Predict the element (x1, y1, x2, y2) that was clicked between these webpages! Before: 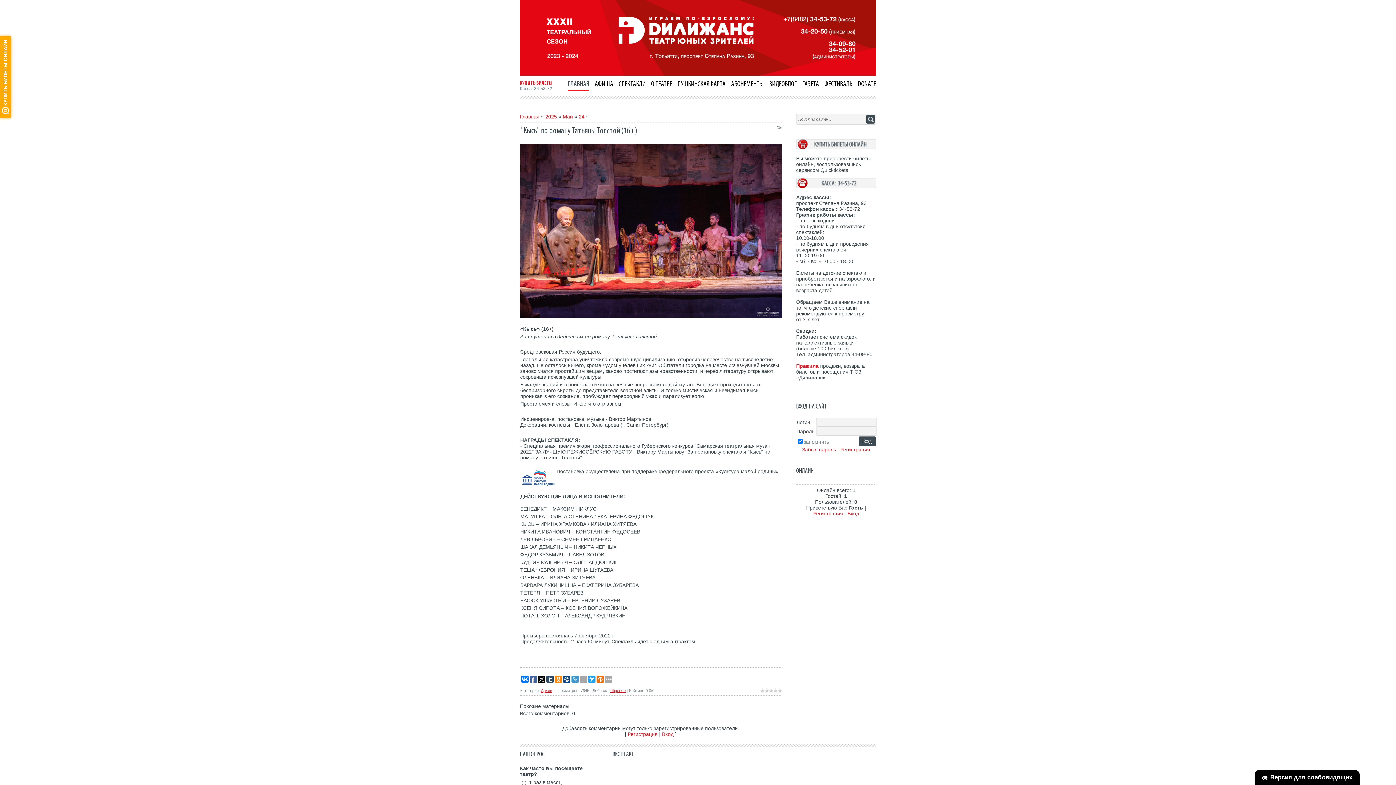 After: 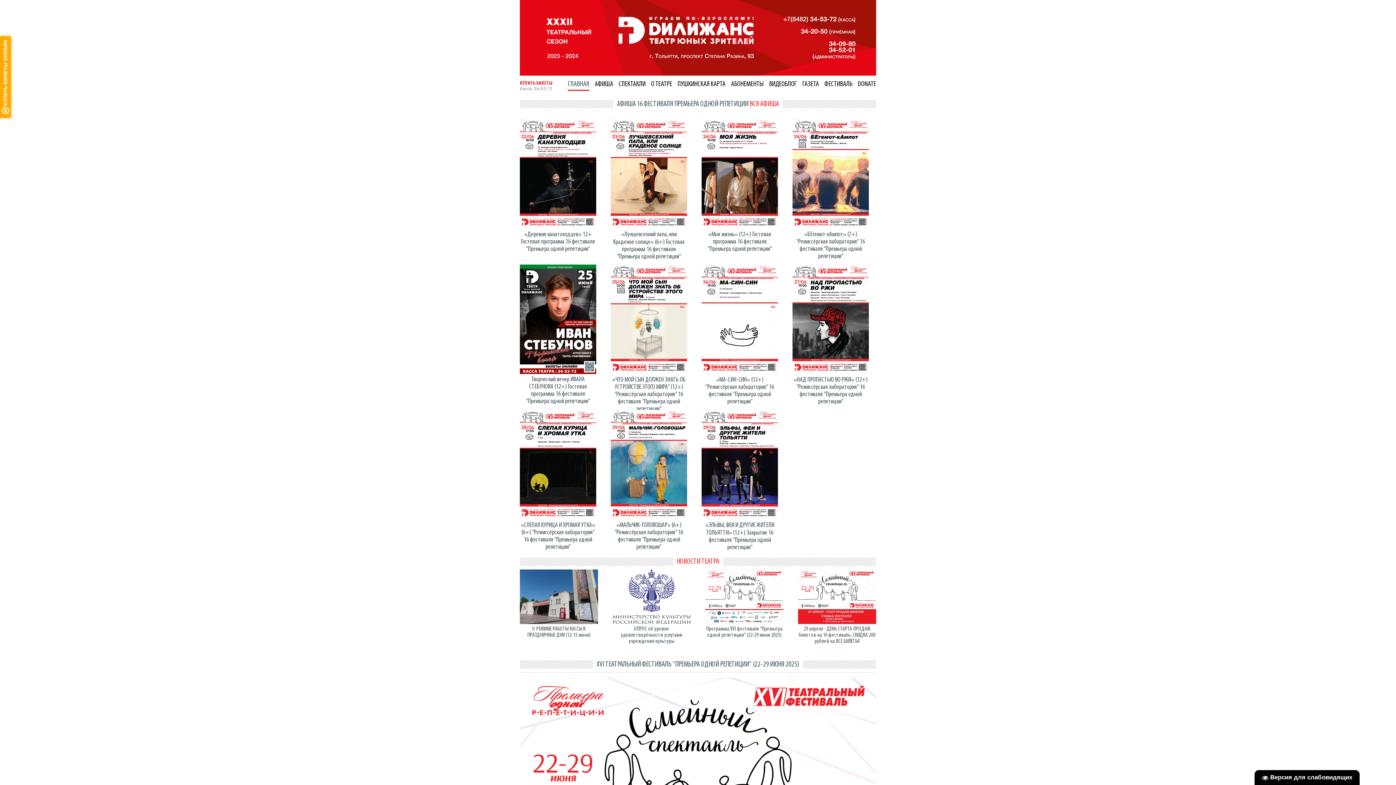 Action: label: ГЛАВНАЯ bbox: (568, 78, 589, 91)